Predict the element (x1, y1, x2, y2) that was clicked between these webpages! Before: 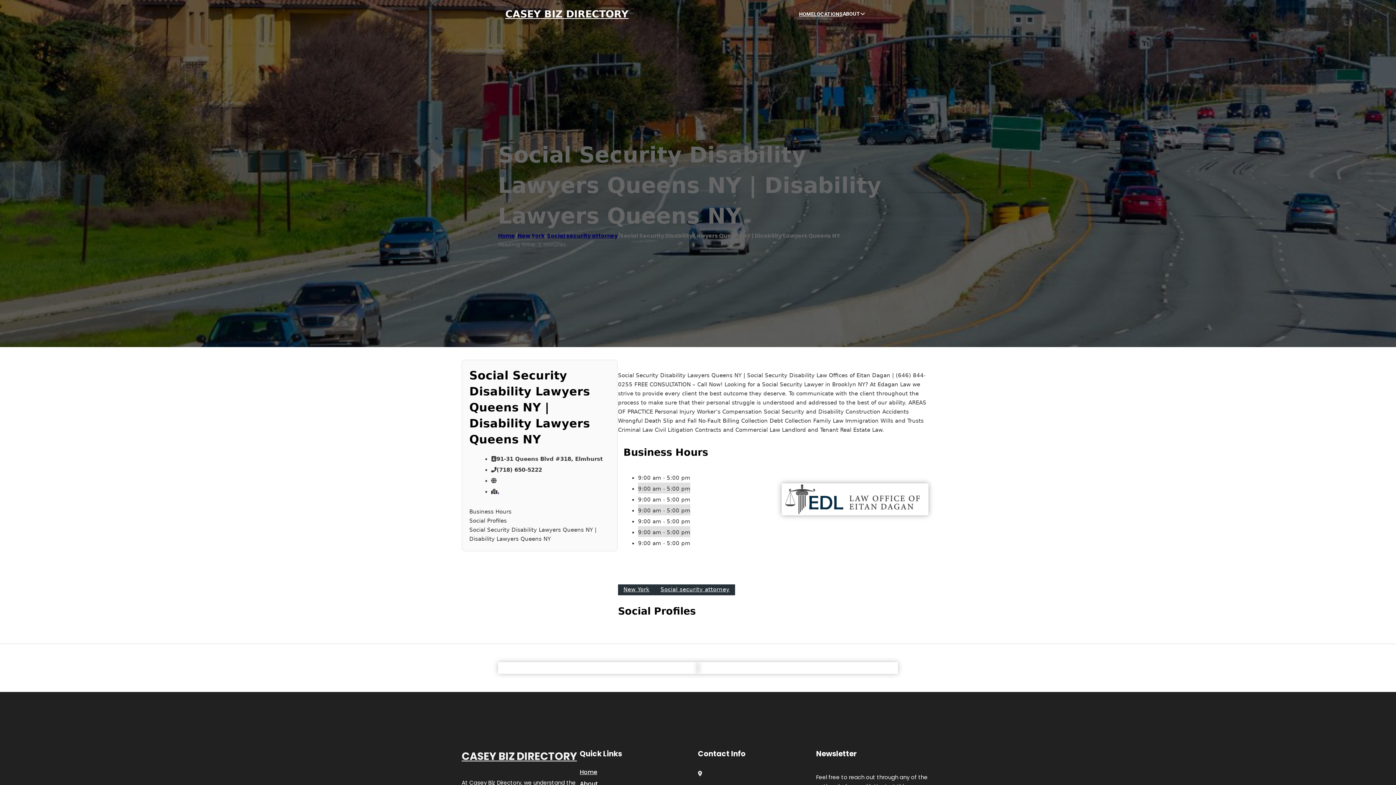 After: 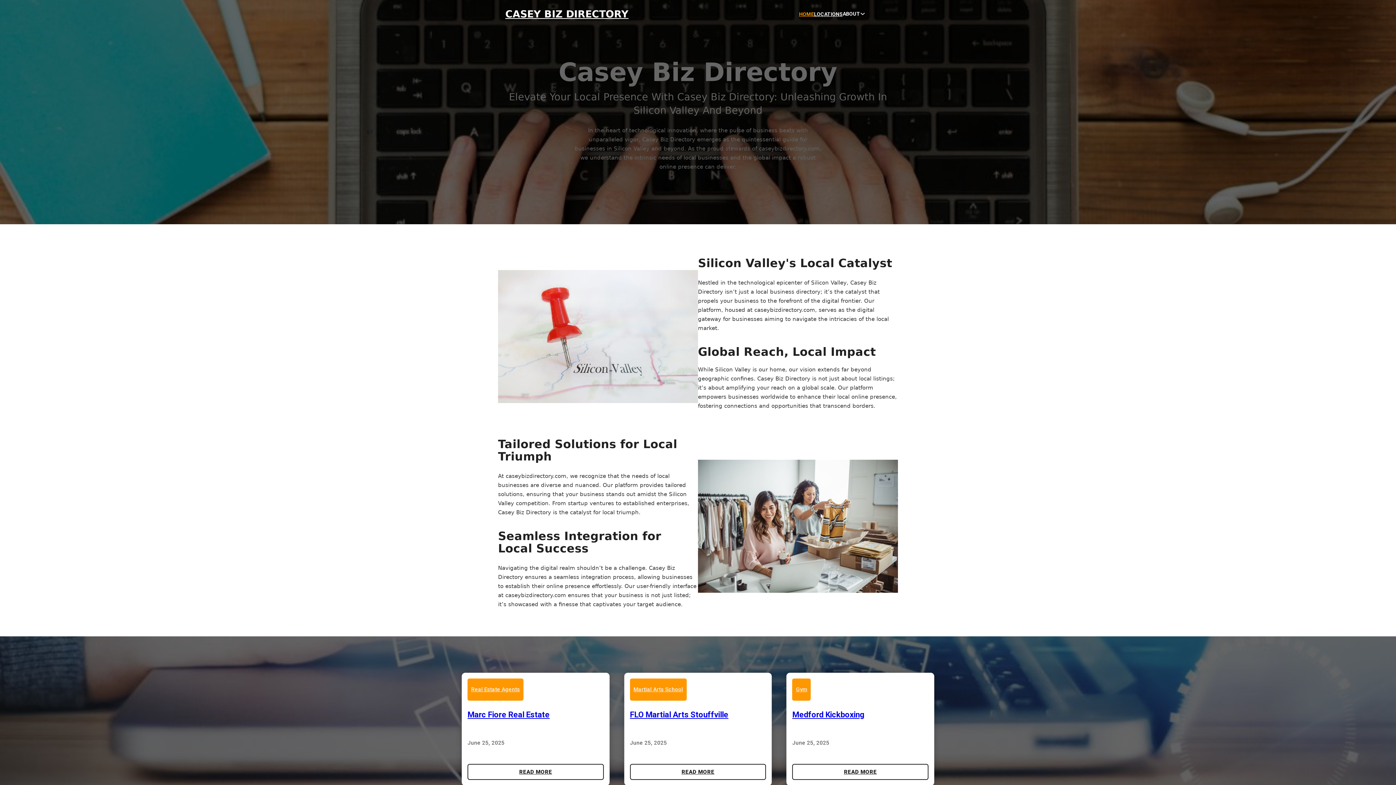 Action: label: Home bbox: (580, 767, 597, 777)